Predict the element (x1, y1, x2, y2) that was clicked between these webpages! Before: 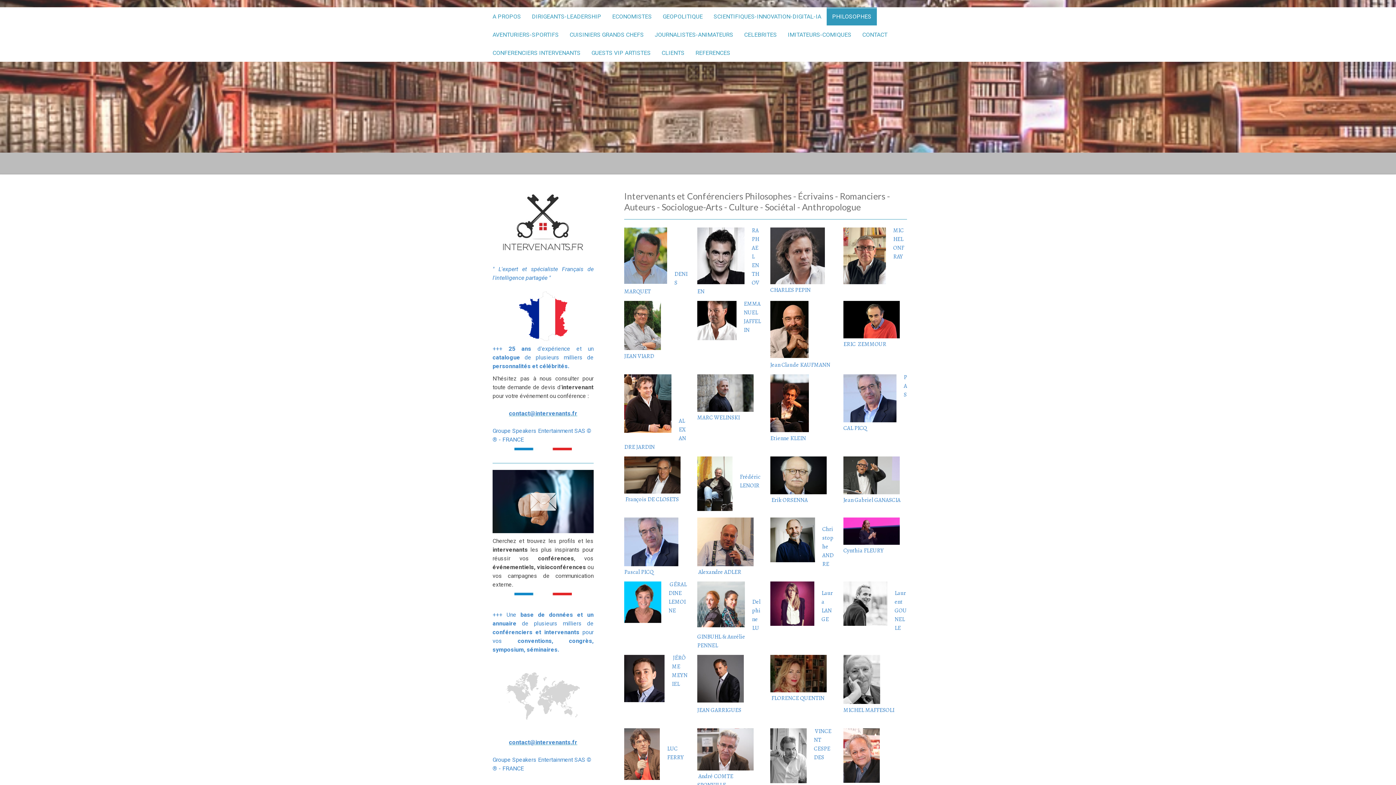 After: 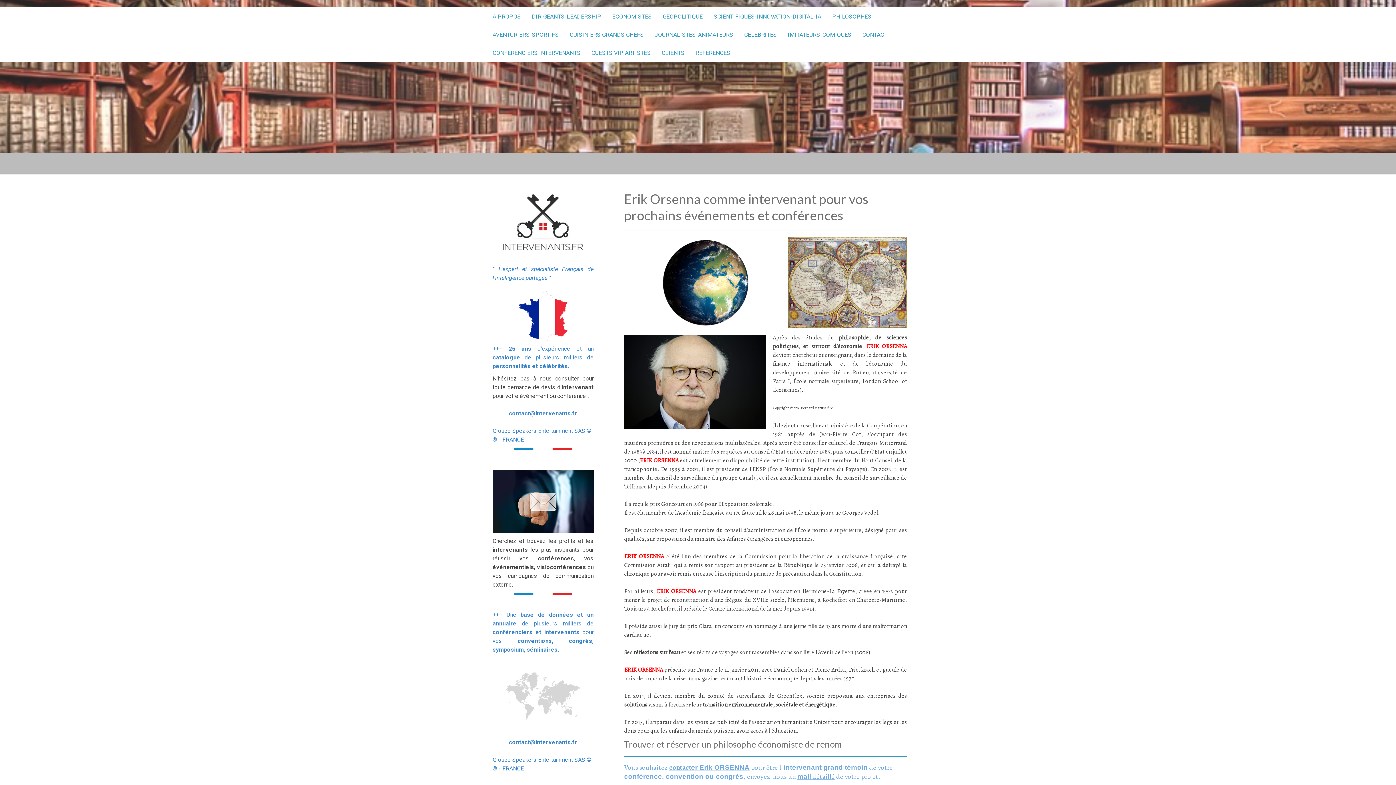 Action: bbox: (770, 457, 826, 465)